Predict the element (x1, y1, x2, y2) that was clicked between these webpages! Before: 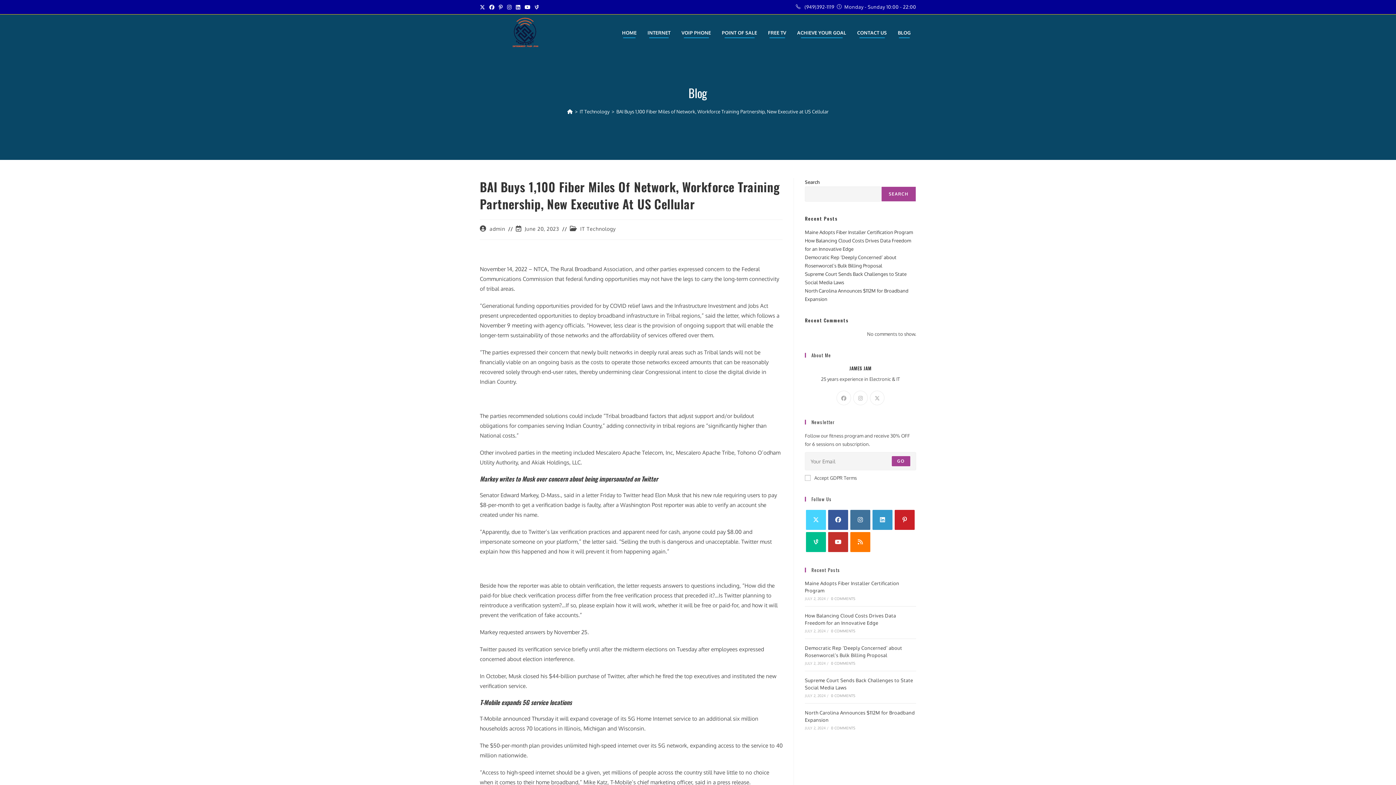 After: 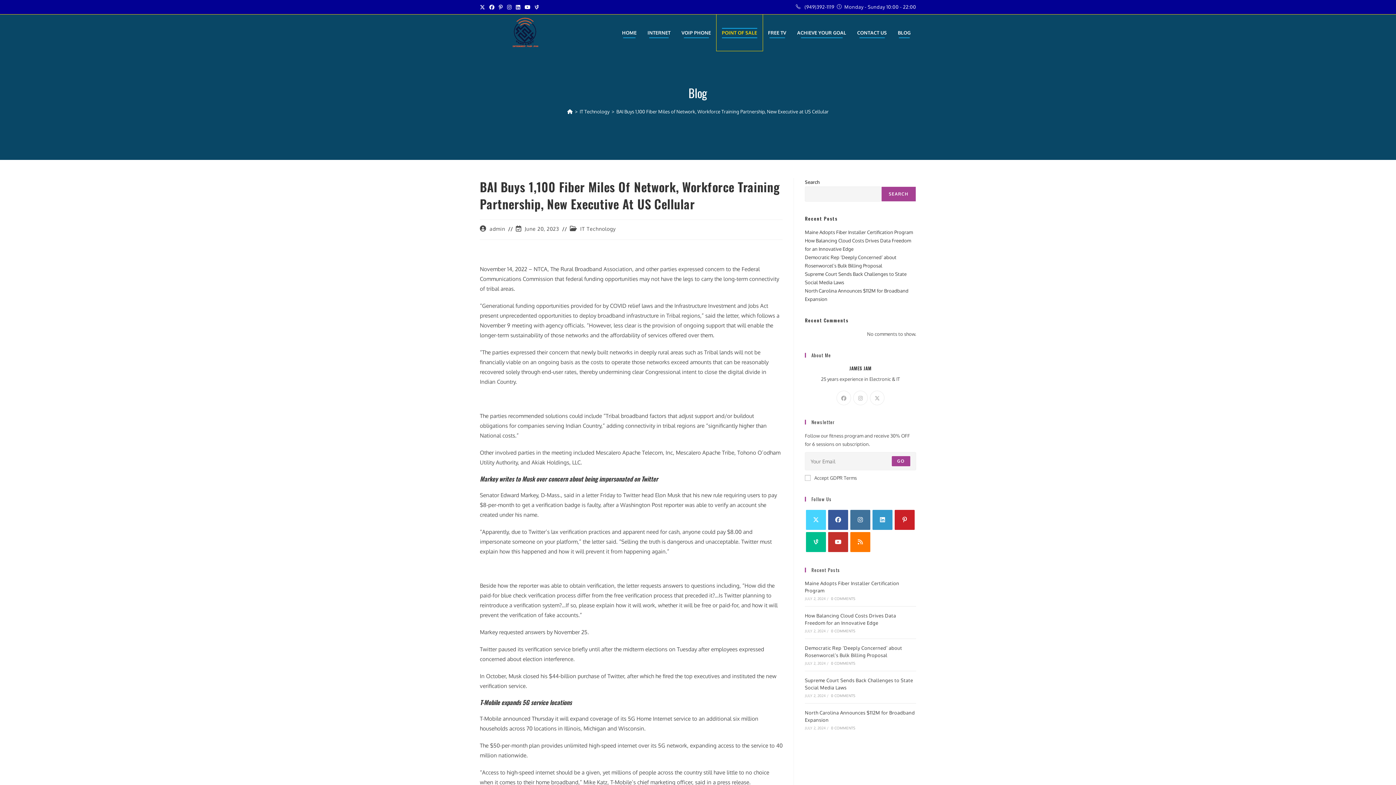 Action: label: POINT OF SALE bbox: (716, 14, 762, 50)